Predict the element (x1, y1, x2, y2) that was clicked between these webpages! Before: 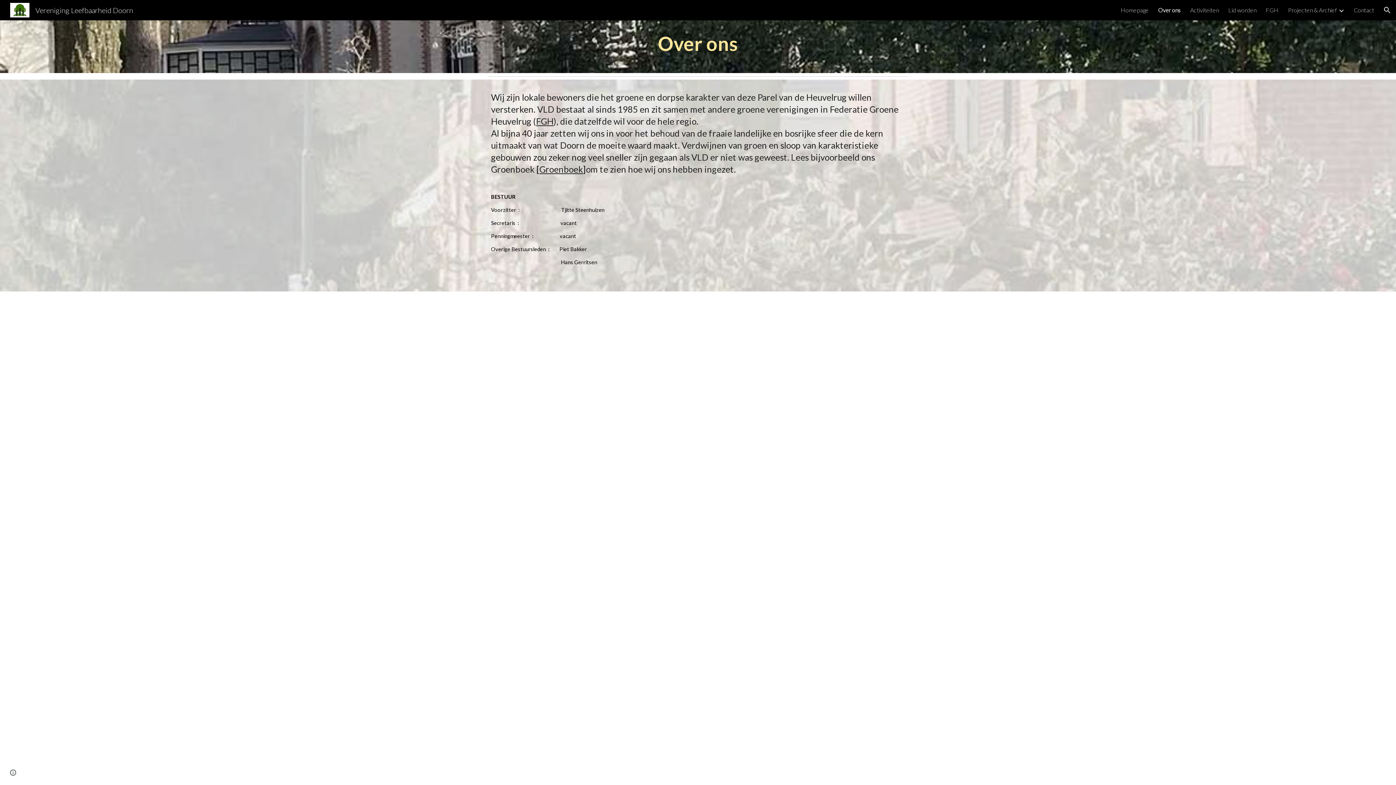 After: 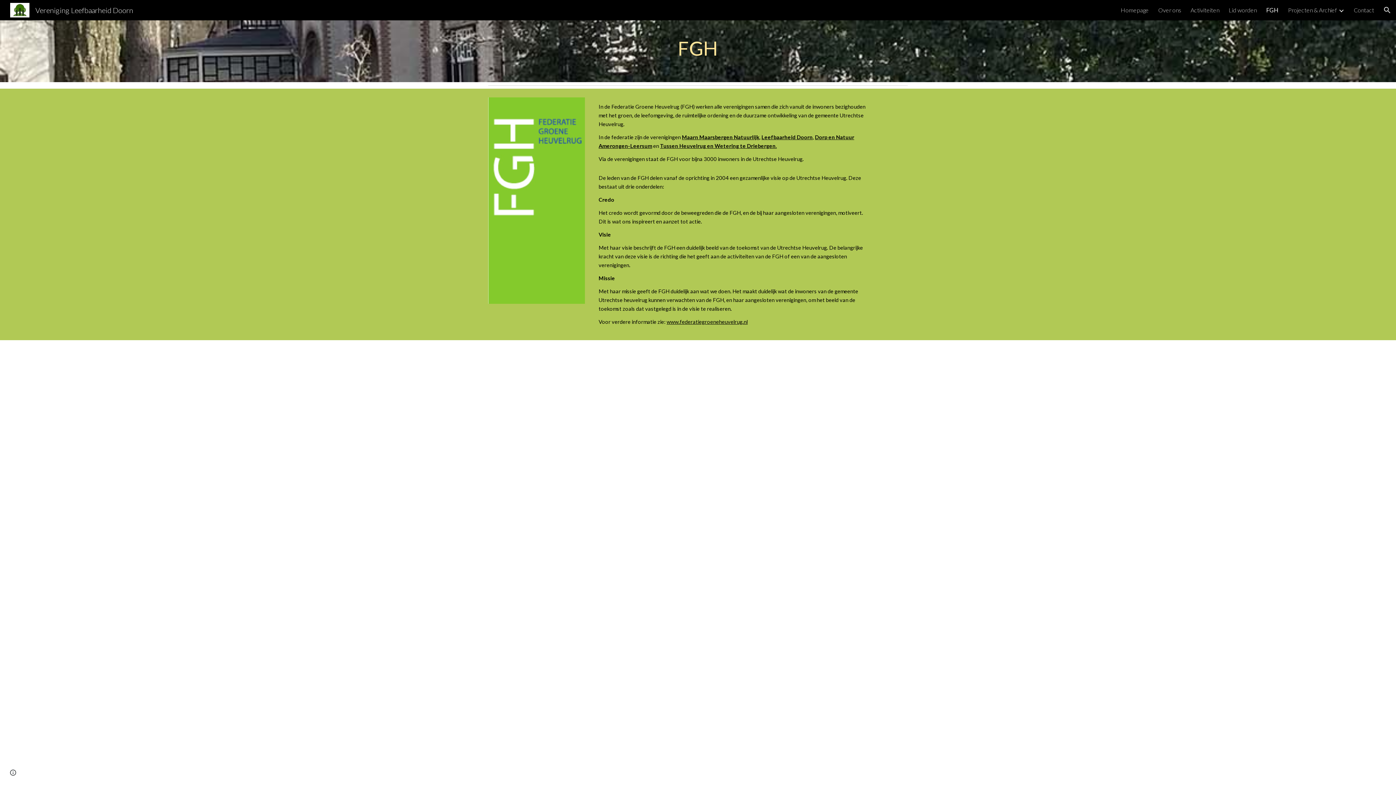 Action: label: FGH bbox: (1266, 6, 1278, 13)